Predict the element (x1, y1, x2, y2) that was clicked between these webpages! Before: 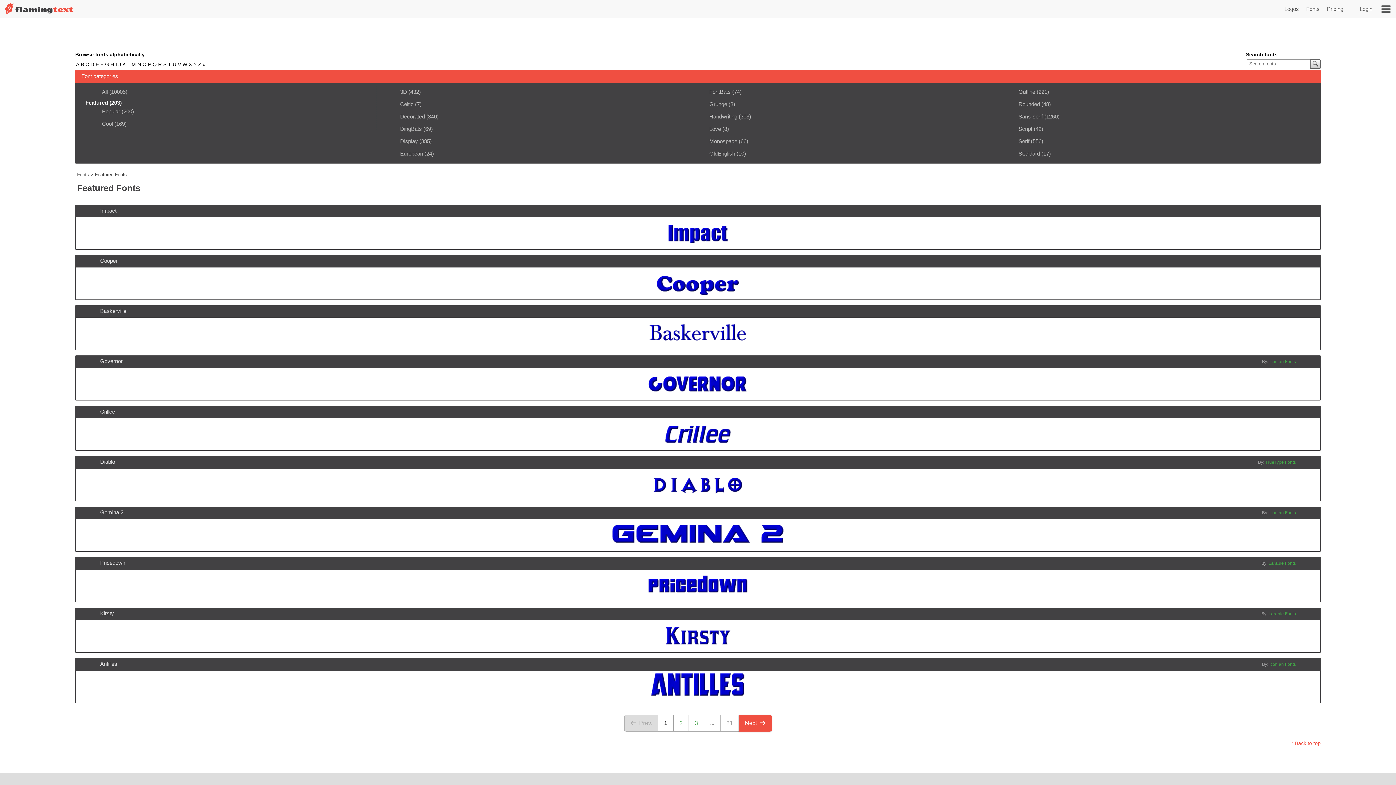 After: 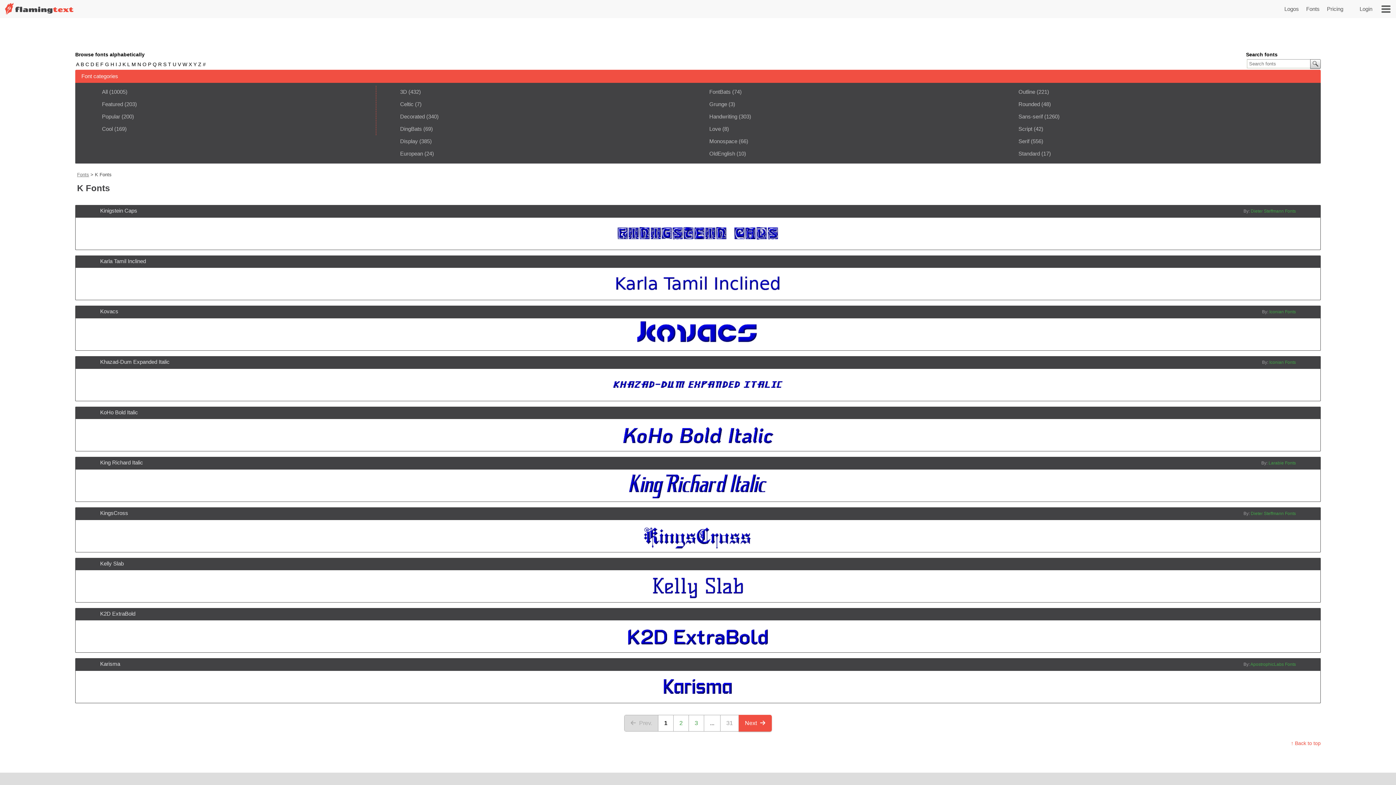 Action: label: K bbox: (121, 59, 126, 69)